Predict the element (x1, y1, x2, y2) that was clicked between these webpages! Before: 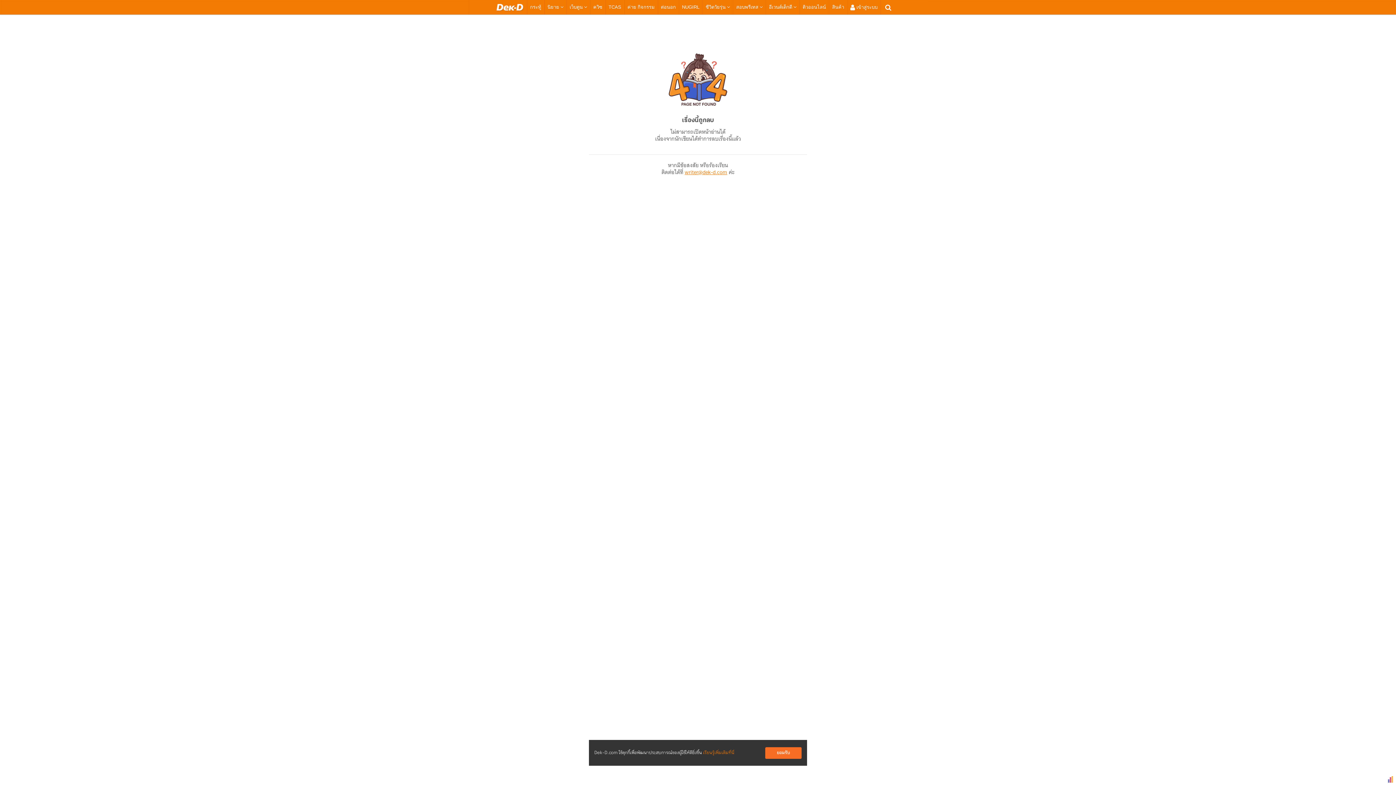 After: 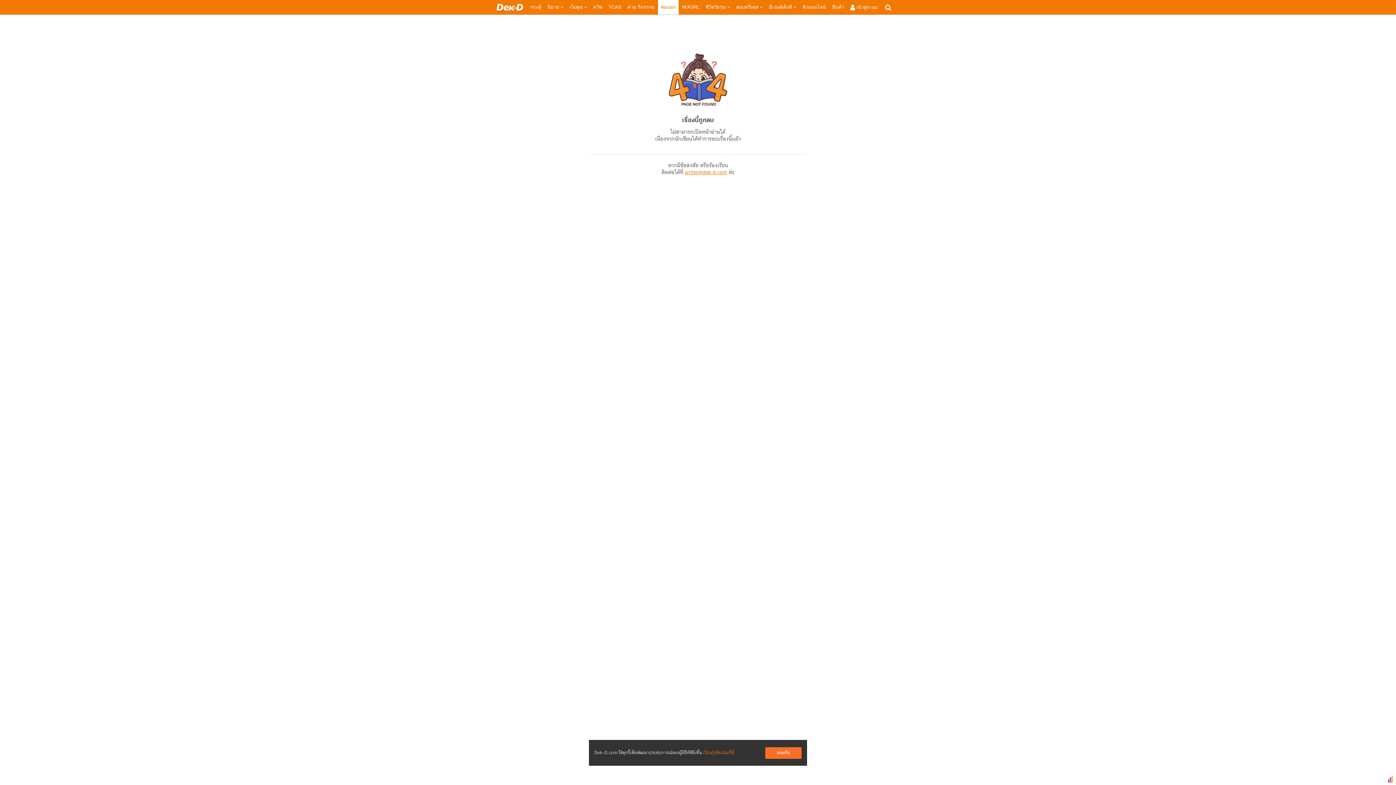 Action: label: ต่อนอก bbox: (661, 0, 676, 14)